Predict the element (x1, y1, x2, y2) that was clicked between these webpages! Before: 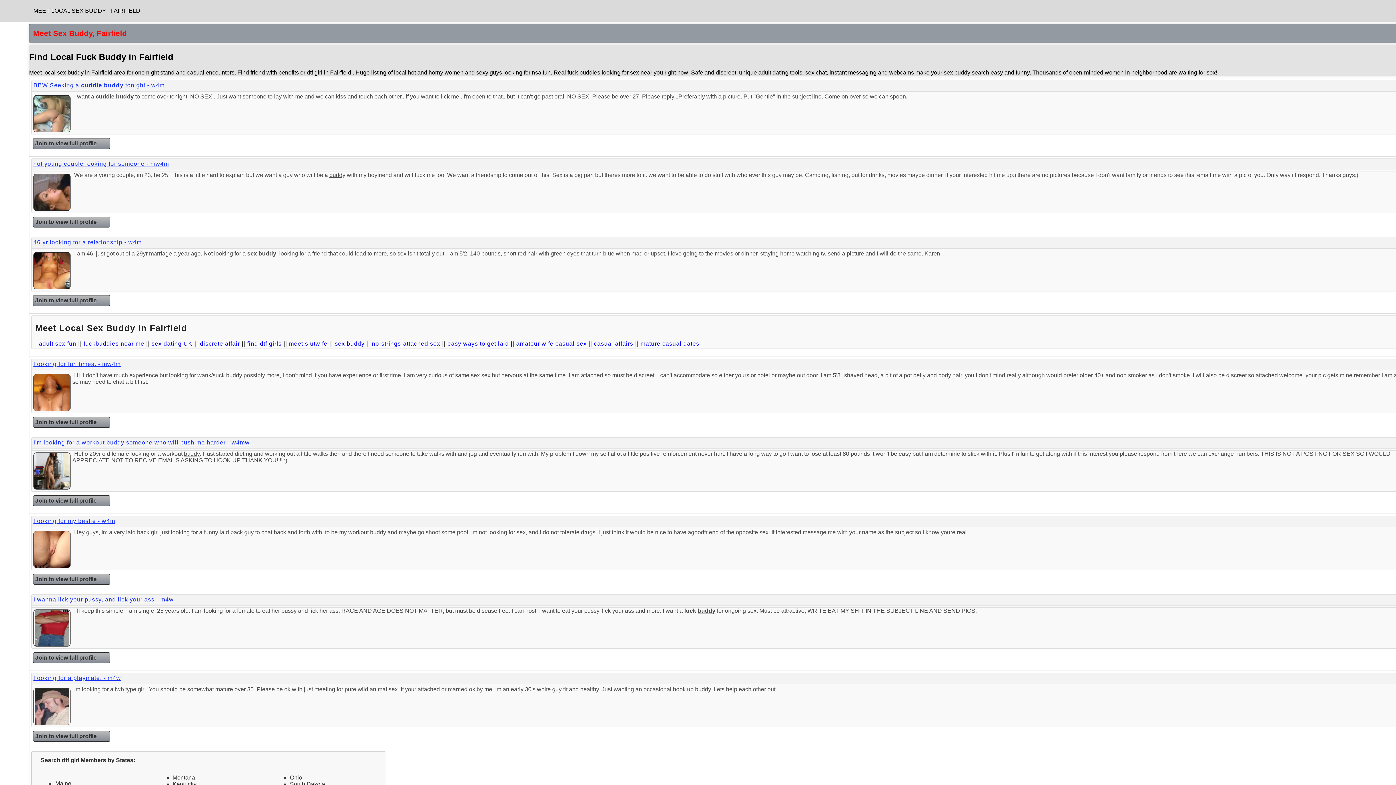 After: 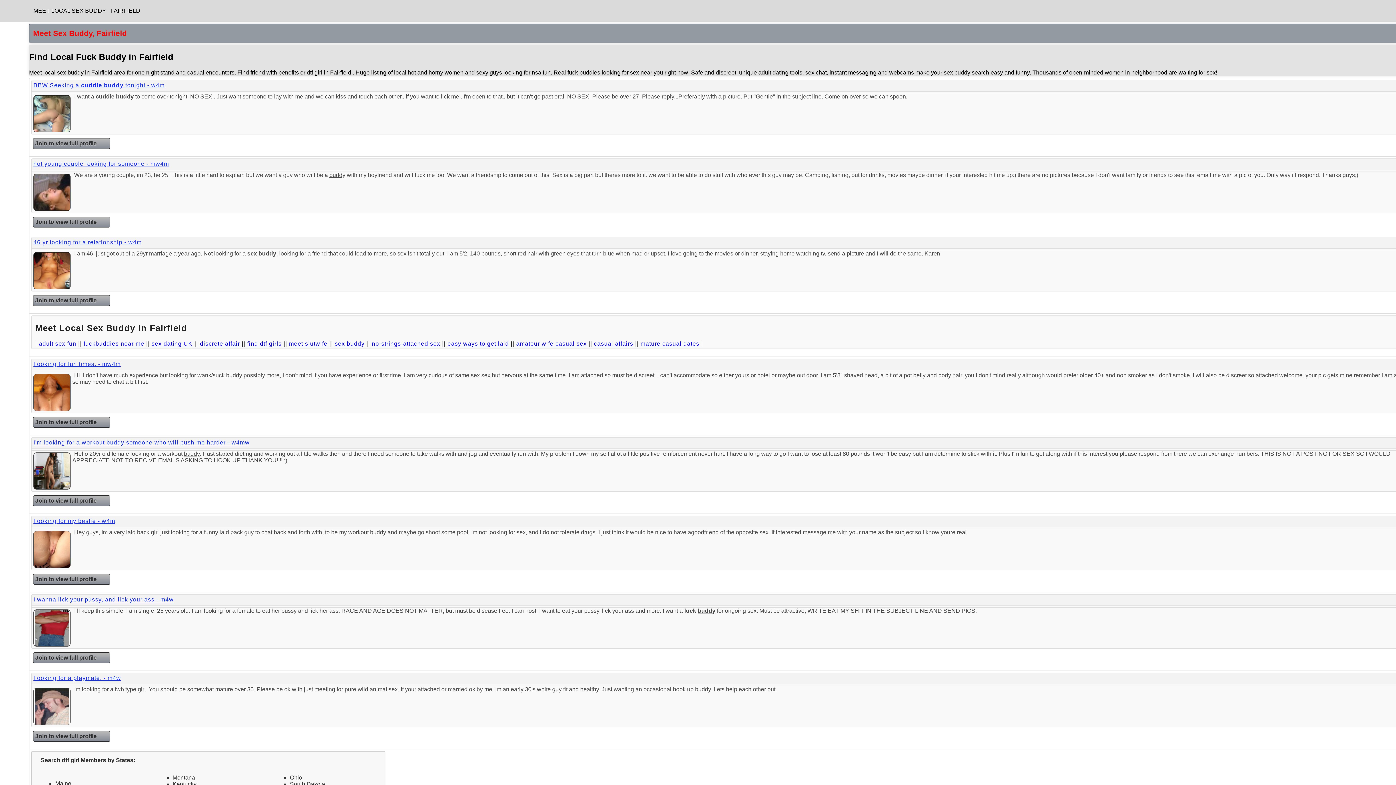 Action: label: FAIRFIELD bbox: (106, 5, 140, 14)